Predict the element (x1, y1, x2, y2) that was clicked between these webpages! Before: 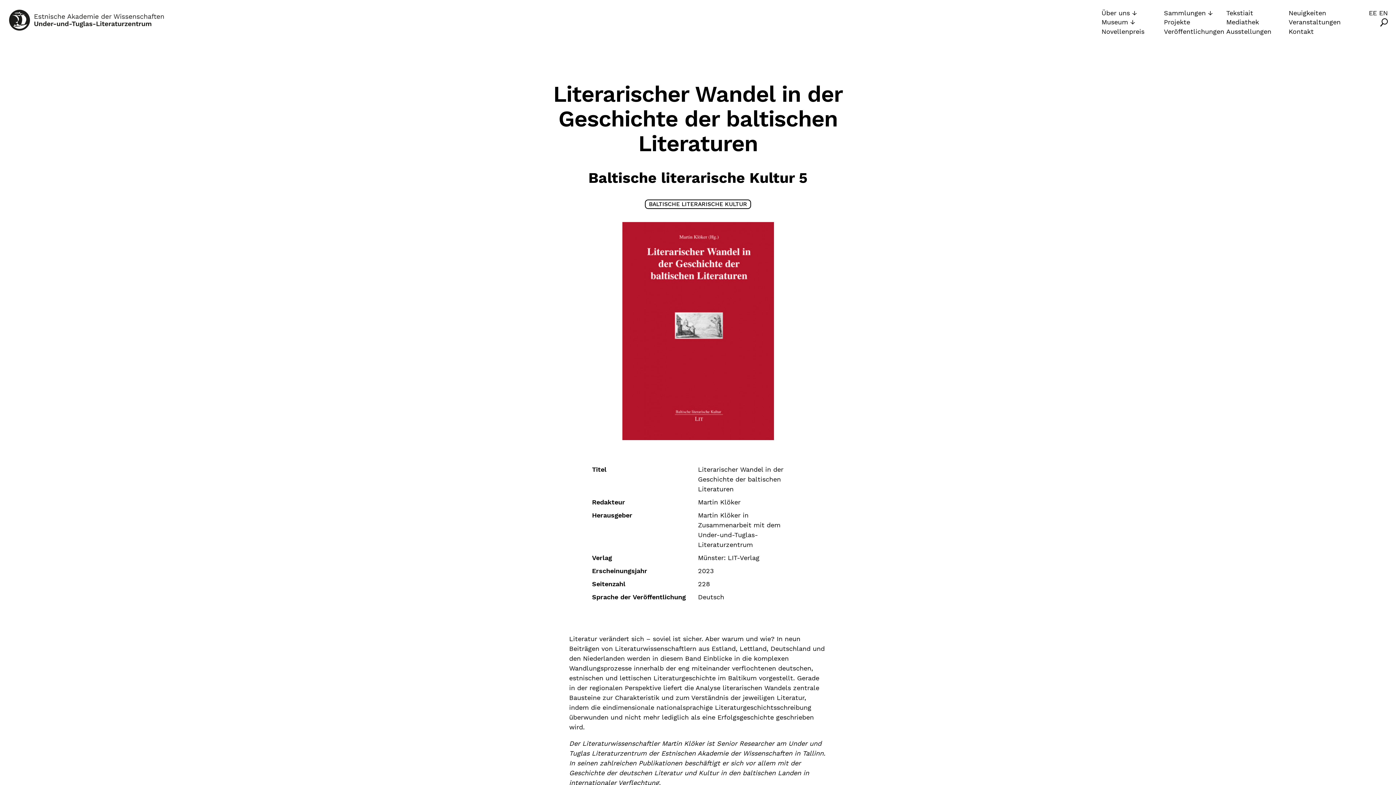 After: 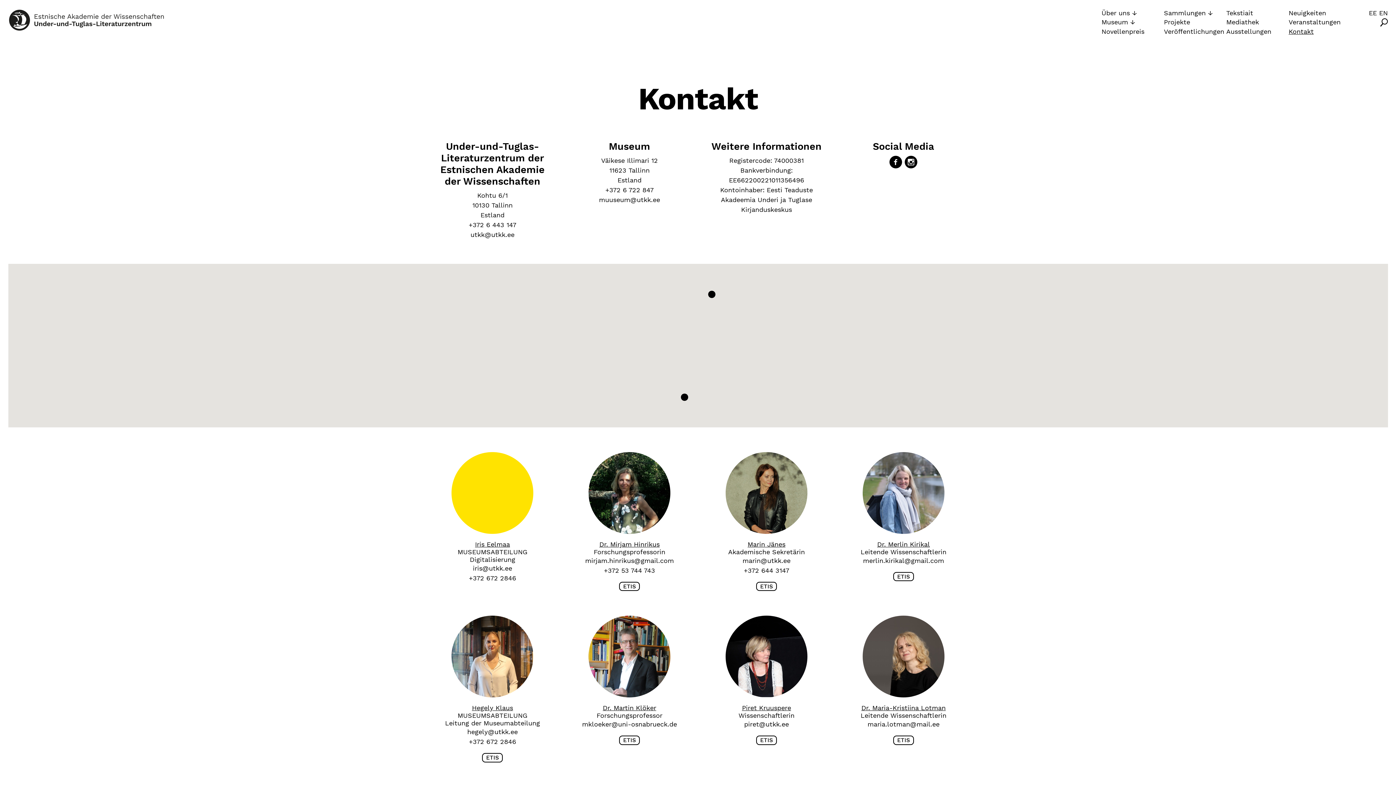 Action: label: Kontakt bbox: (1288, 27, 1314, 35)